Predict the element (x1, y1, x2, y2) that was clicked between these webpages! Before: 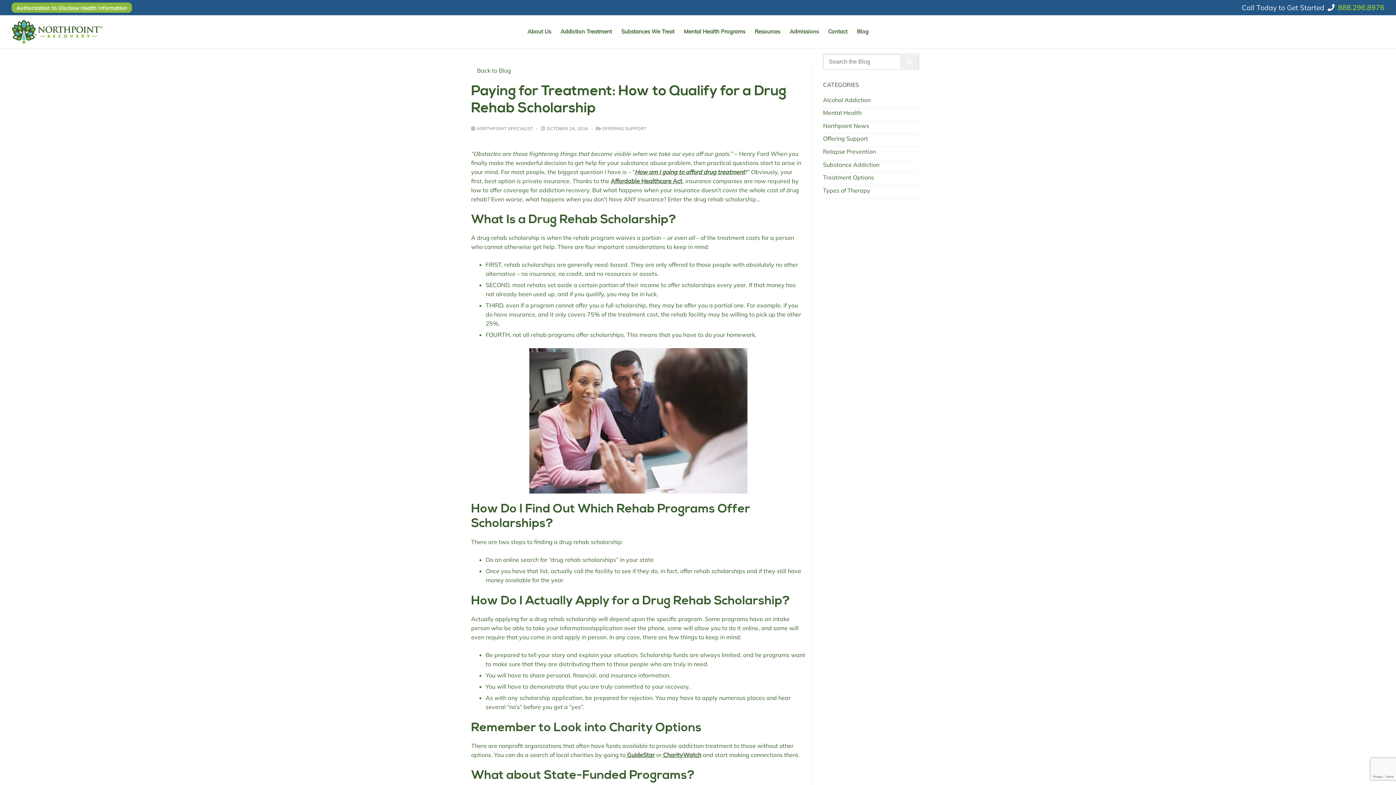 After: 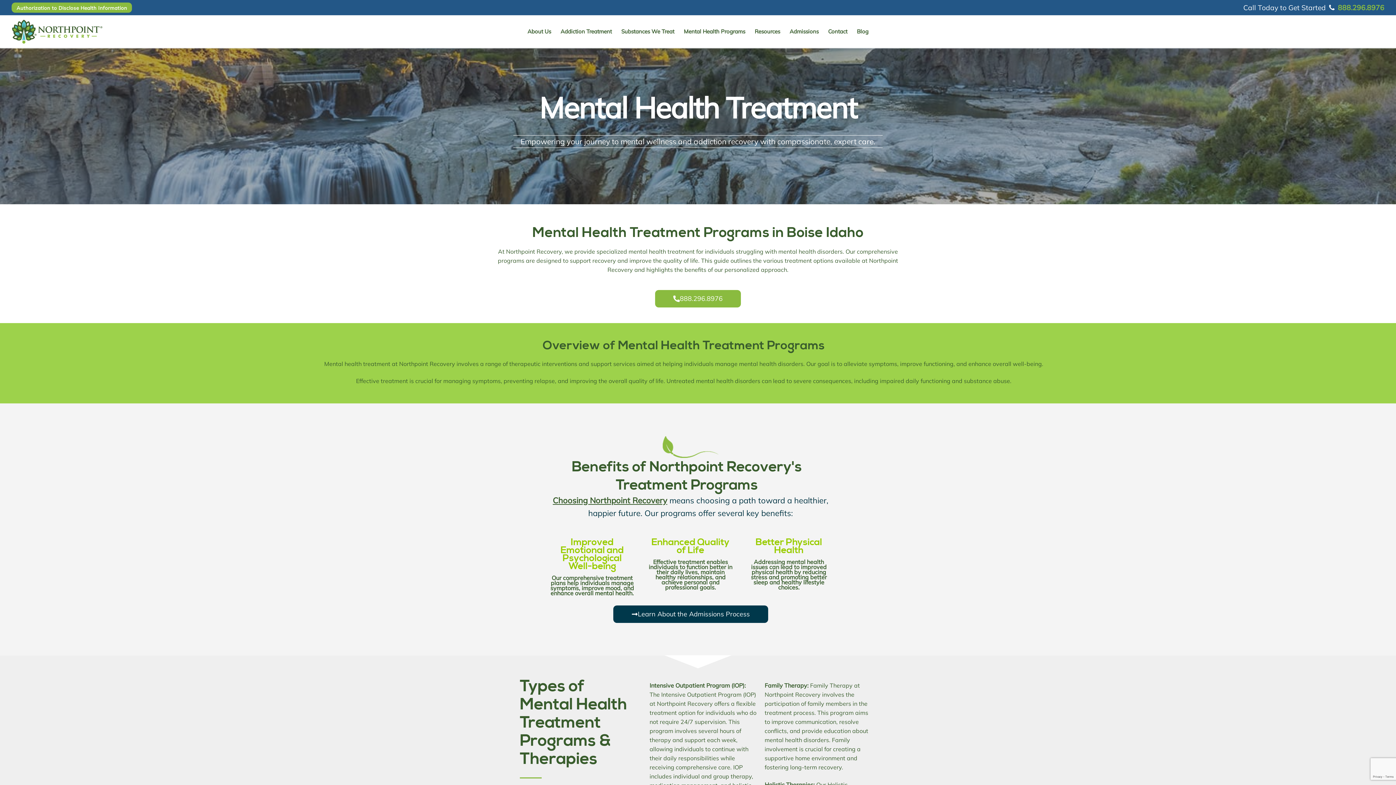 Action: label: Mental Health Programs bbox: (679, 24, 750, 38)